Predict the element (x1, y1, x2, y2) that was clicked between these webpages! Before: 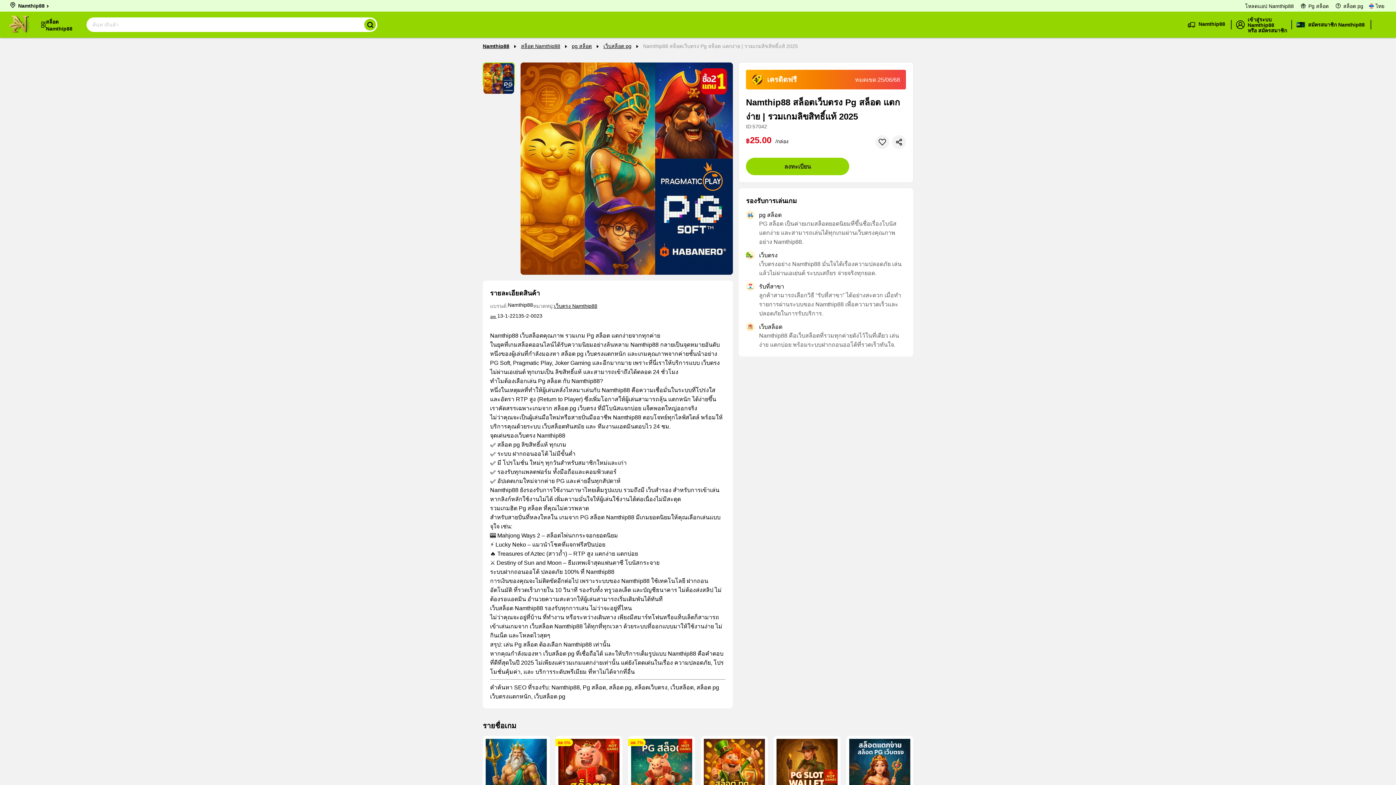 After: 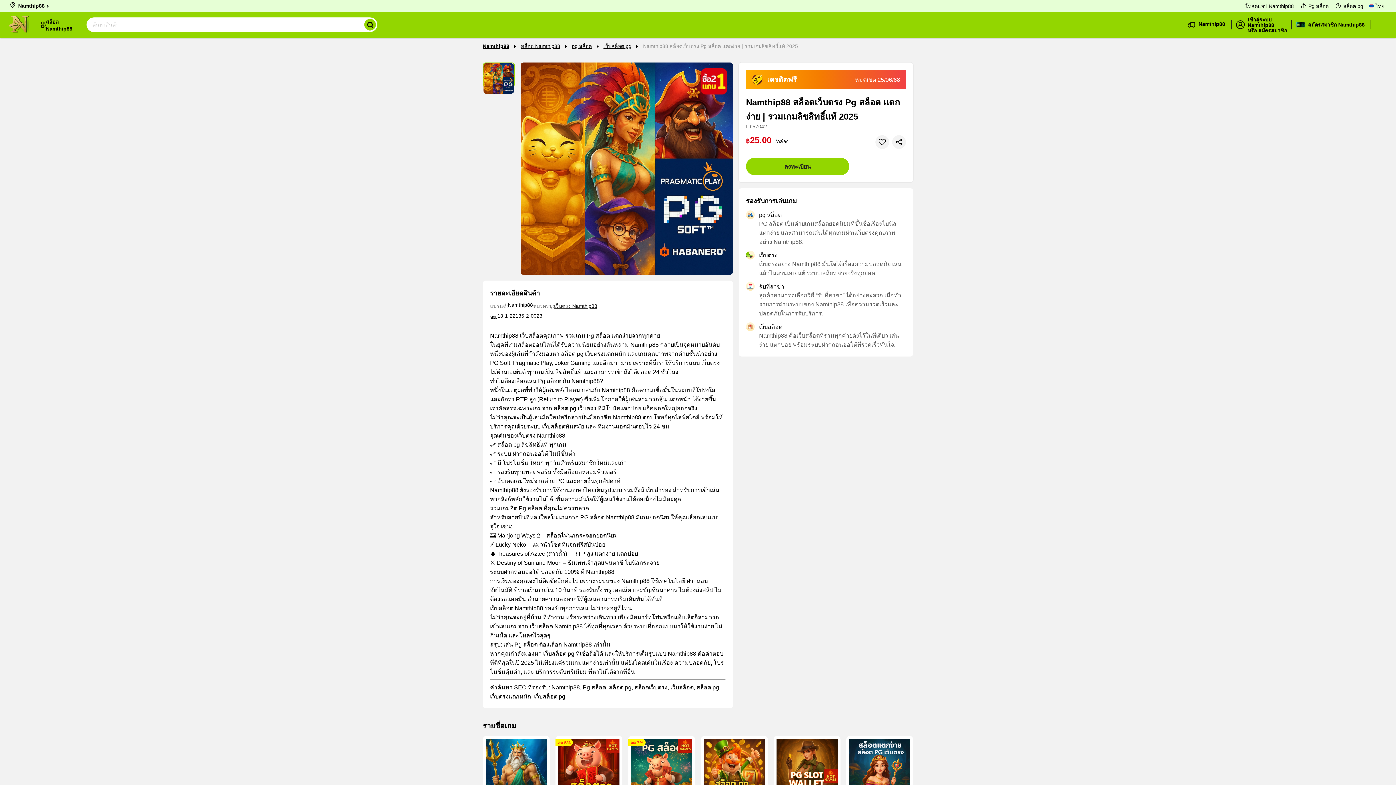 Action: label: เว็บตรง Namthip88 bbox: (554, 303, 597, 309)